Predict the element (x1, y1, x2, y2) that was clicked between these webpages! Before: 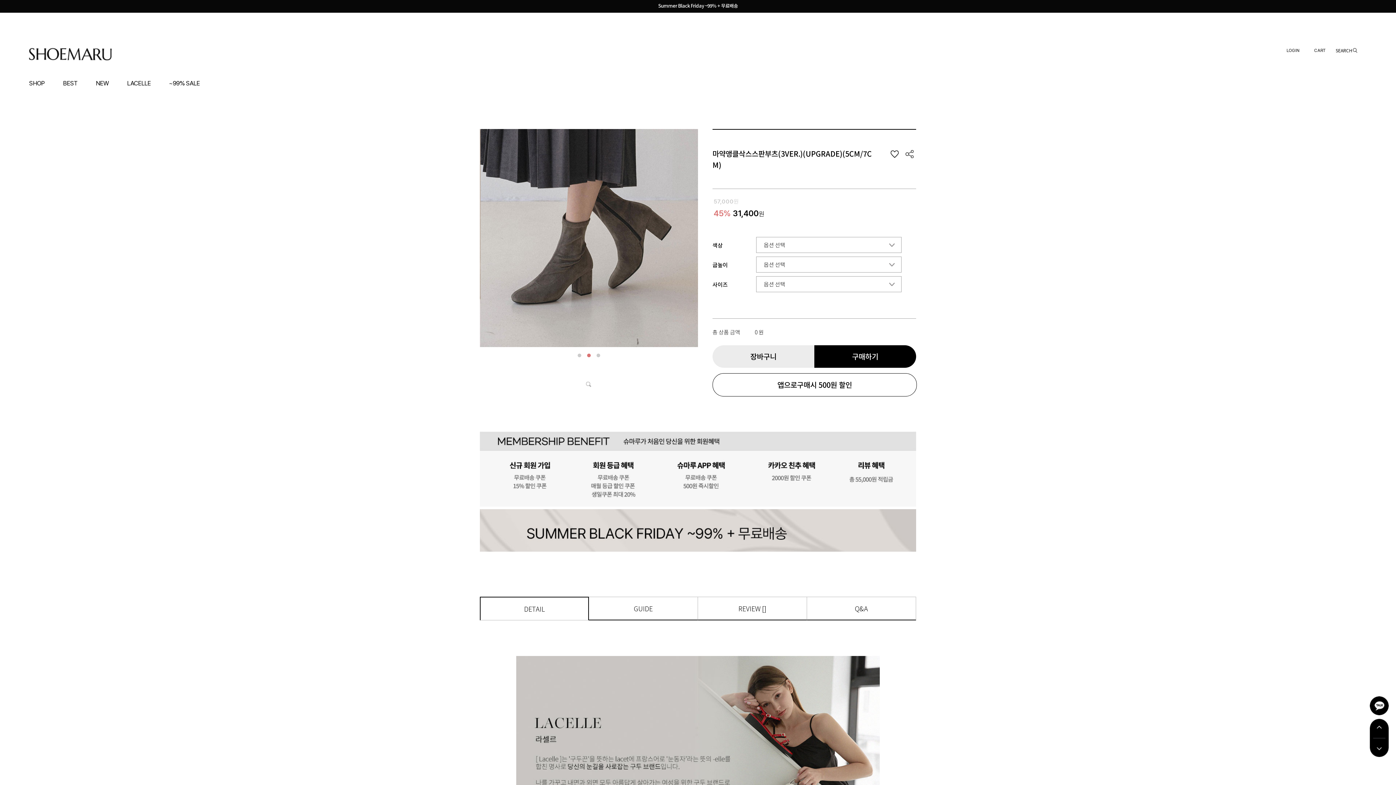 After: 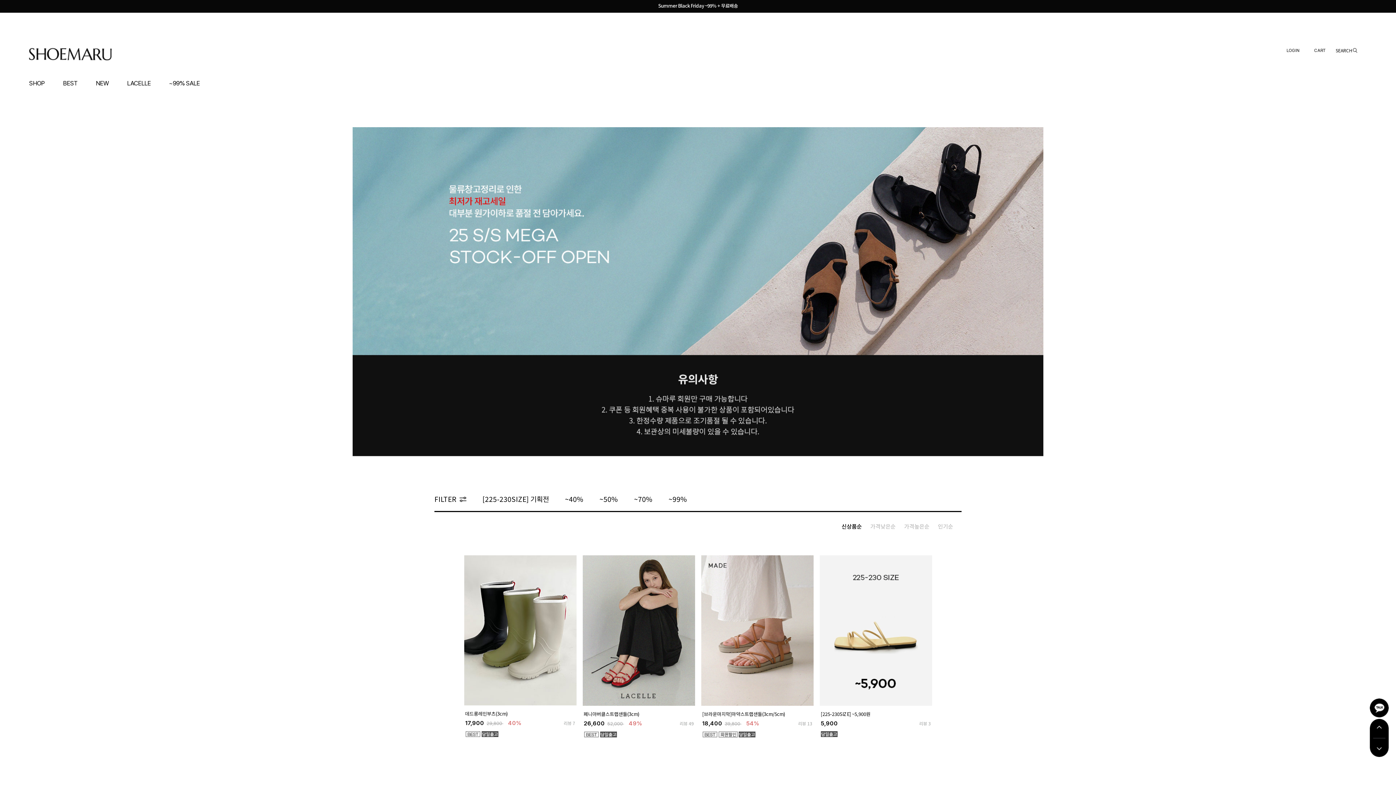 Action: bbox: (169, 79, 199, 86) label: ~99% SALE